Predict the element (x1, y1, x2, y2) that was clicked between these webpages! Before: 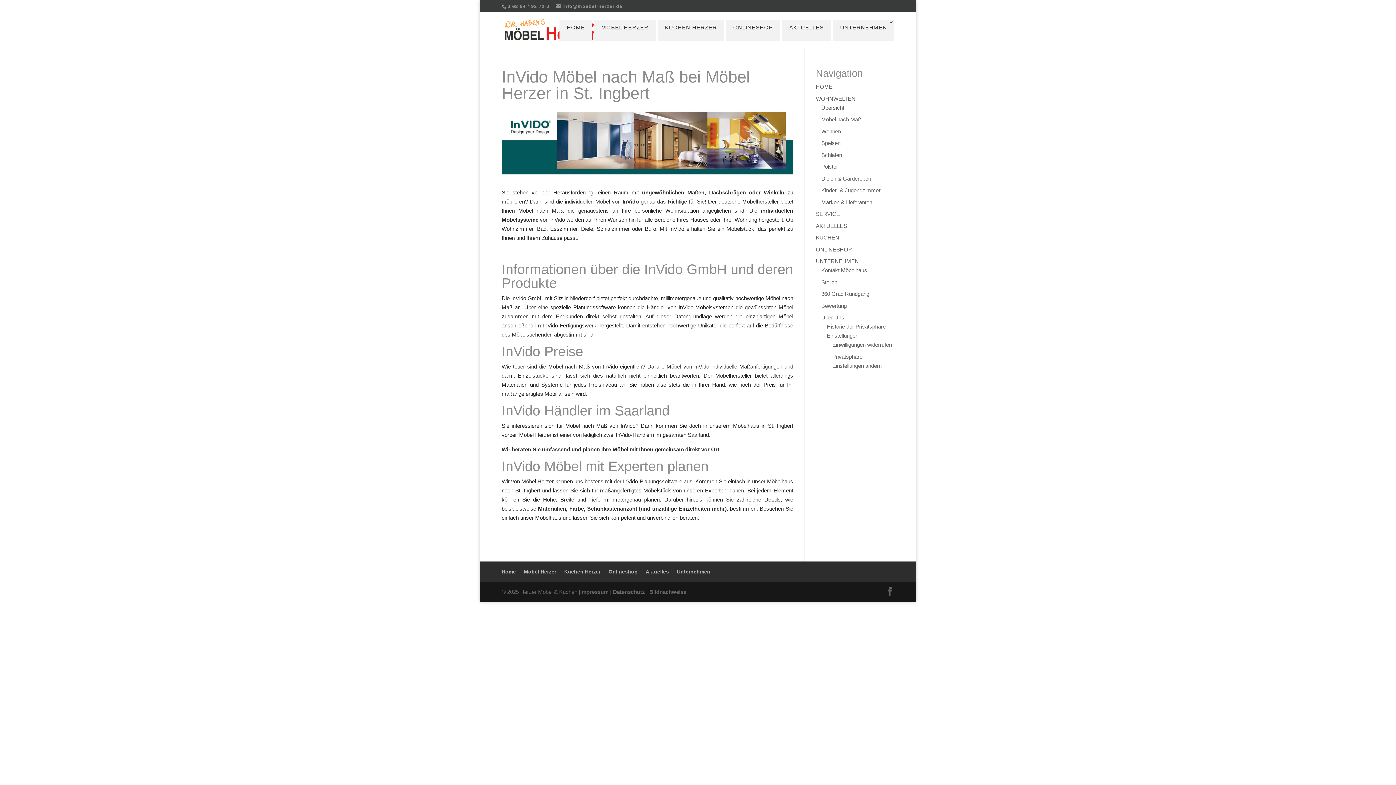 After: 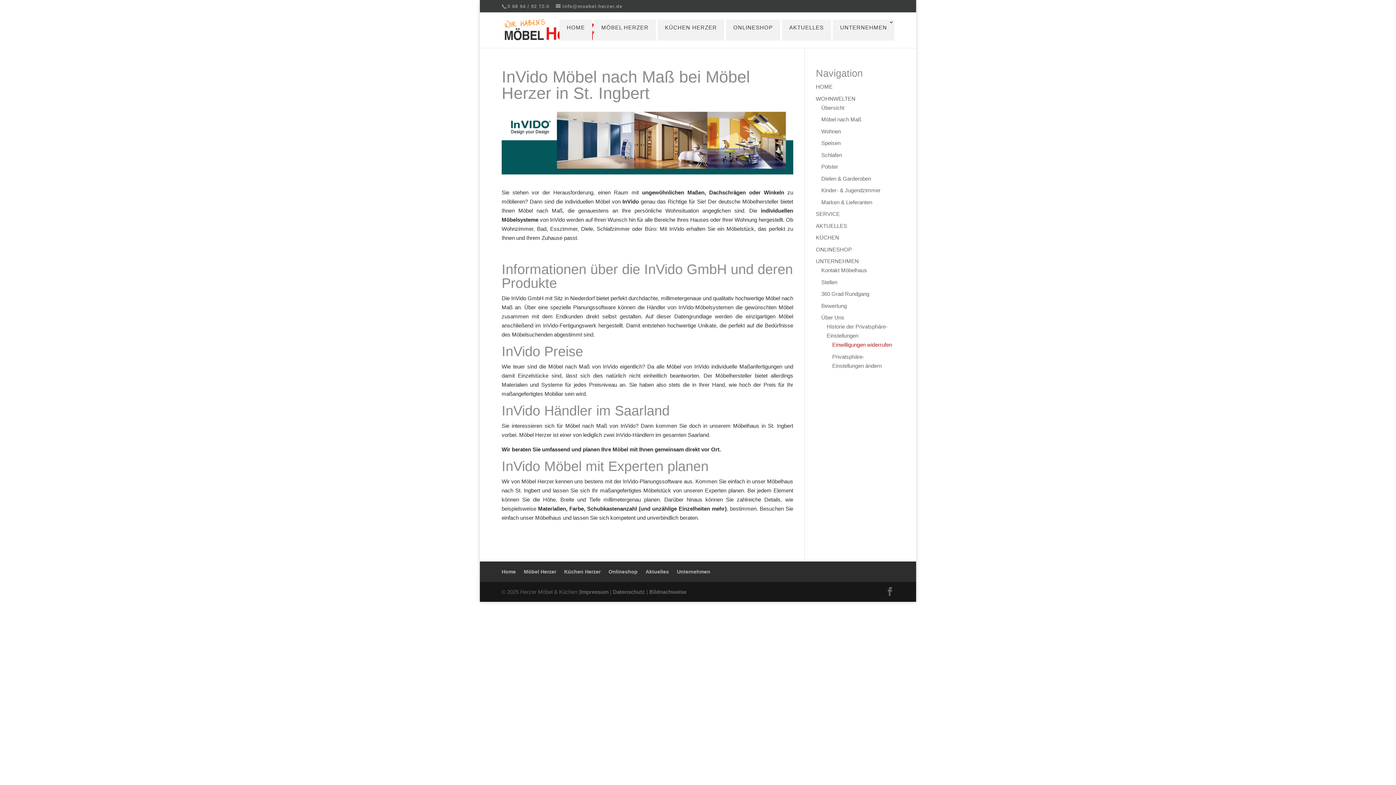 Action: bbox: (832, 341, 892, 348) label: Einwilligungen widerrufen